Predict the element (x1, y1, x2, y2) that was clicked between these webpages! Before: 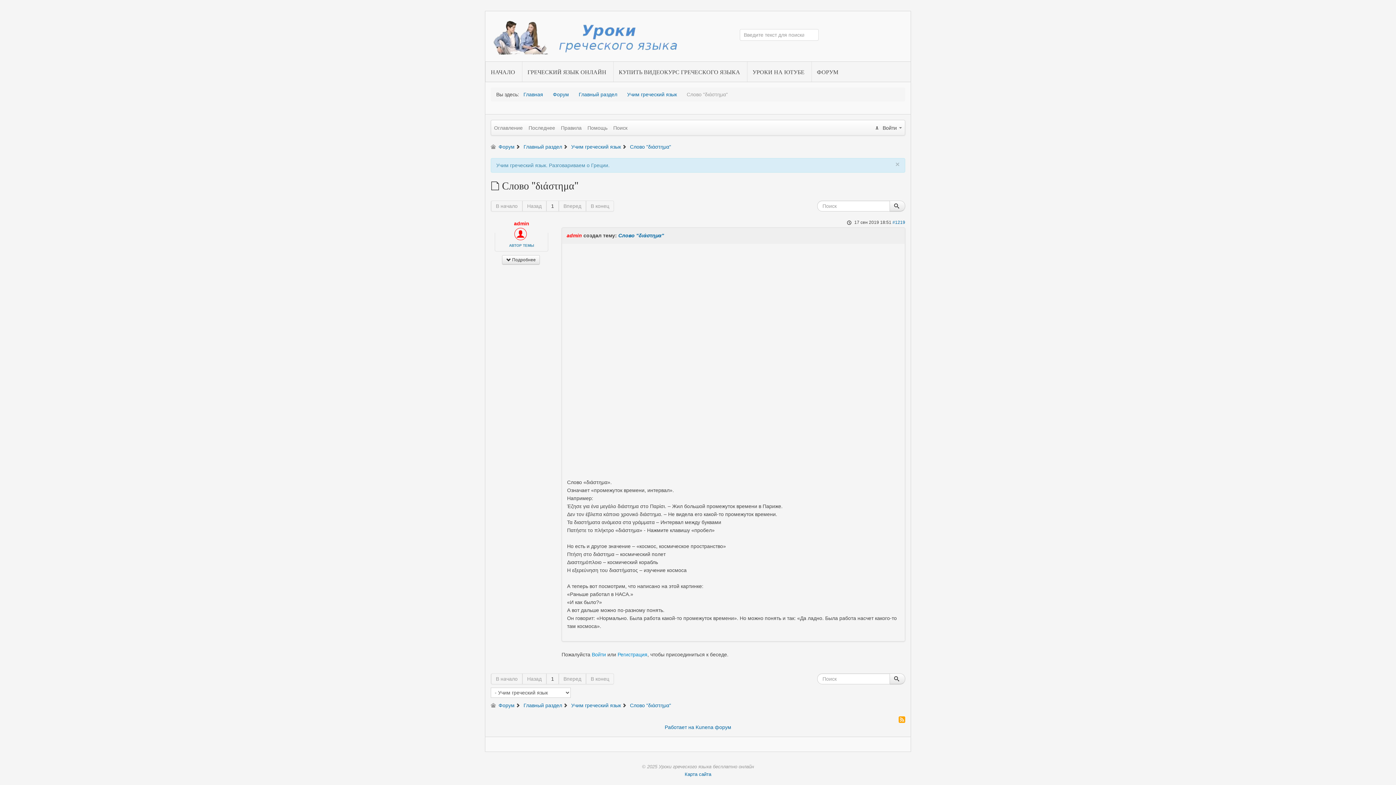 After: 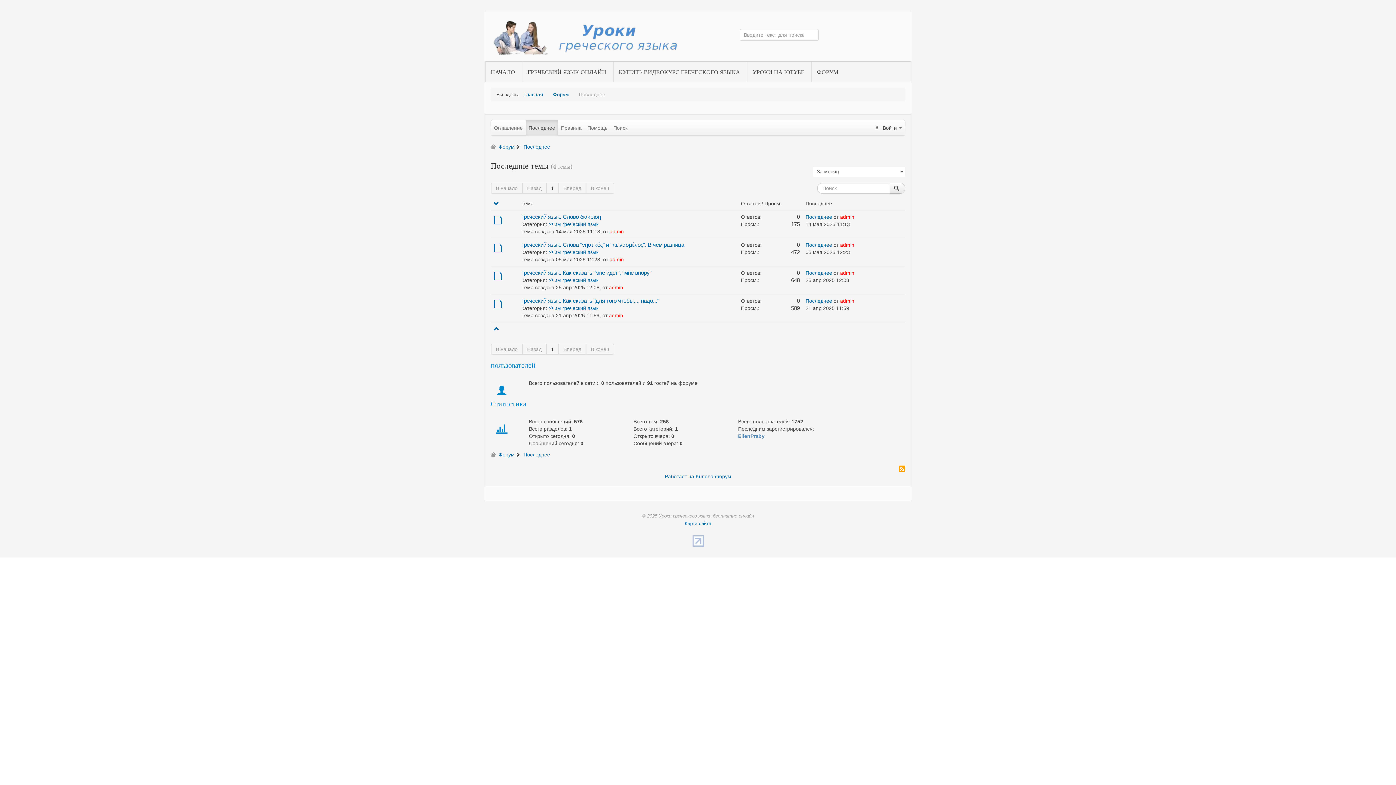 Action: label: Последнее bbox: (525, 120, 558, 135)